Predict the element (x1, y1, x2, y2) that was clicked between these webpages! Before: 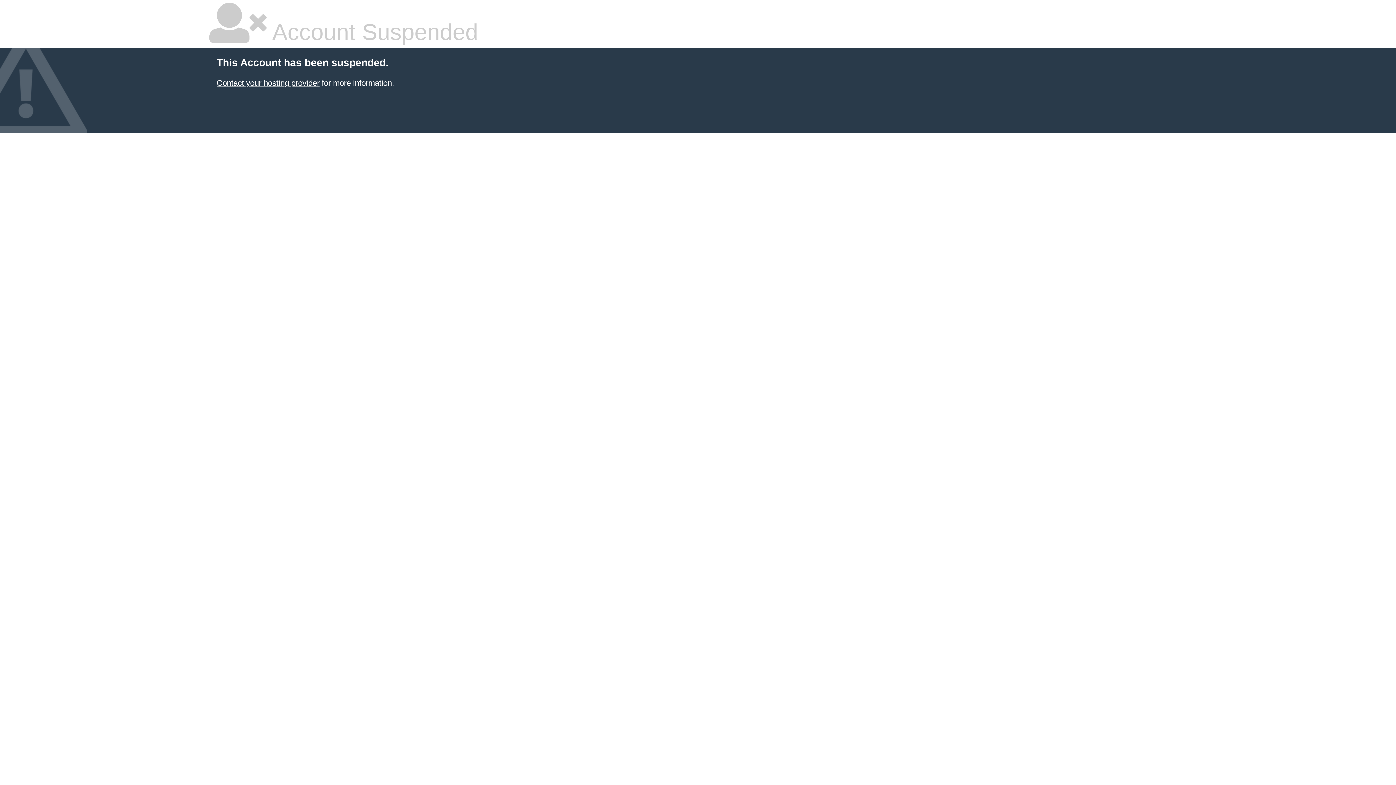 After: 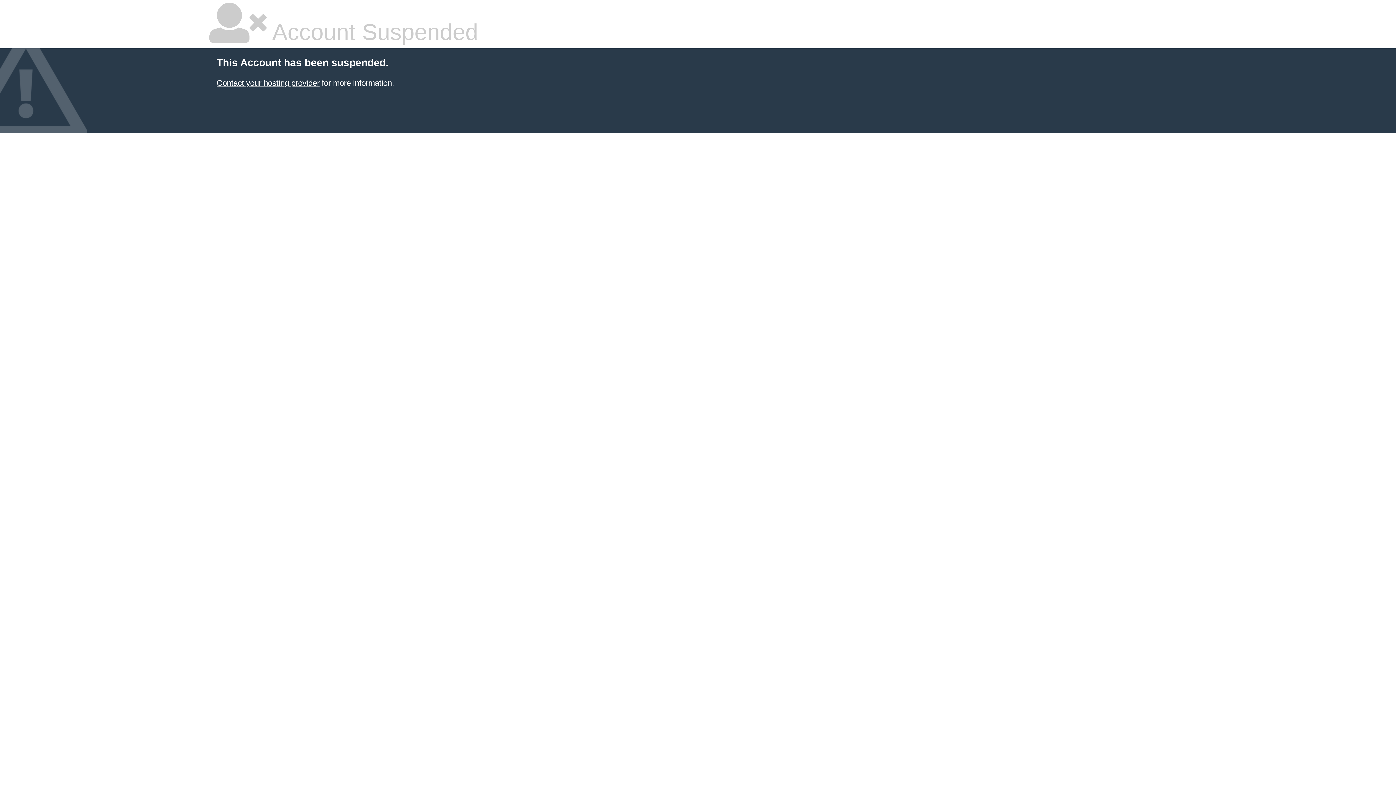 Action: label: Contact your hosting provider bbox: (216, 78, 319, 87)